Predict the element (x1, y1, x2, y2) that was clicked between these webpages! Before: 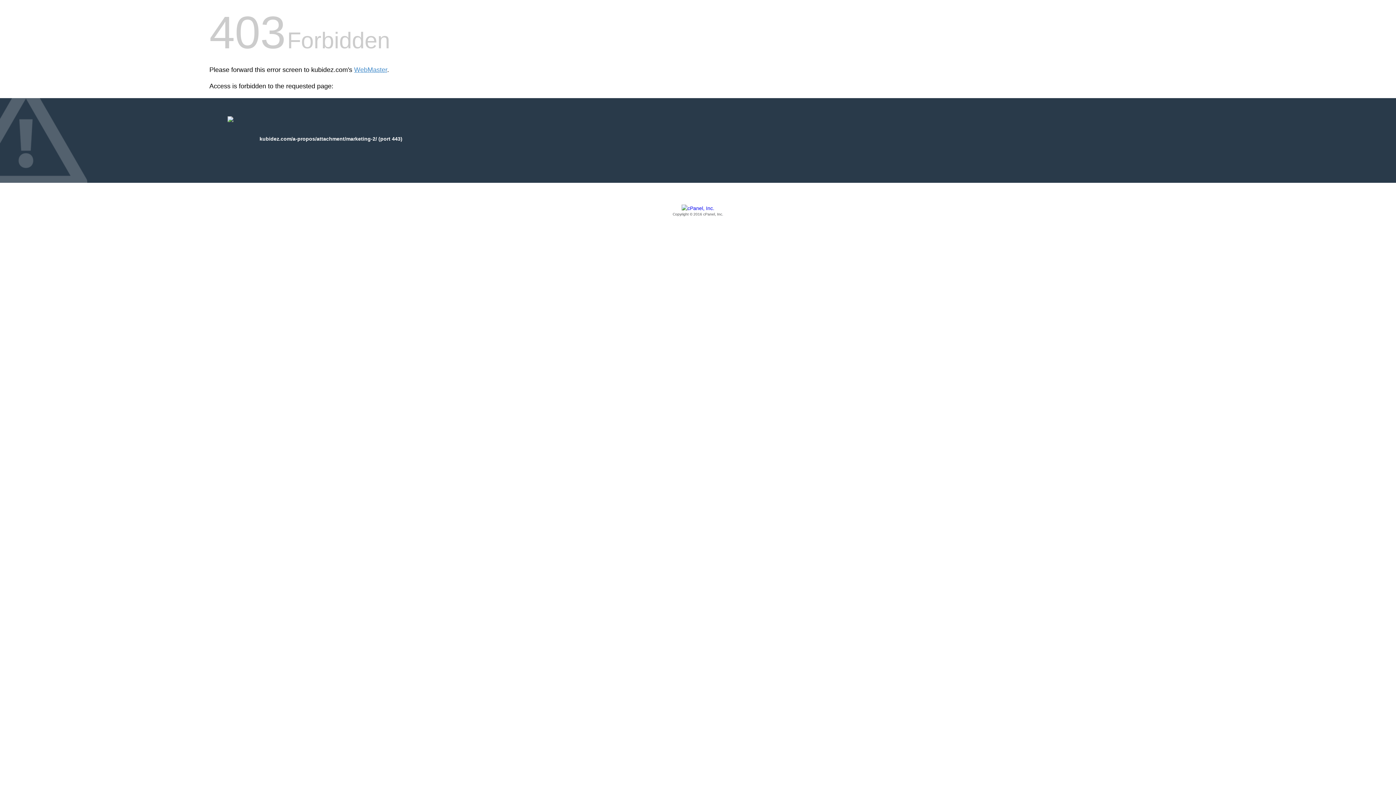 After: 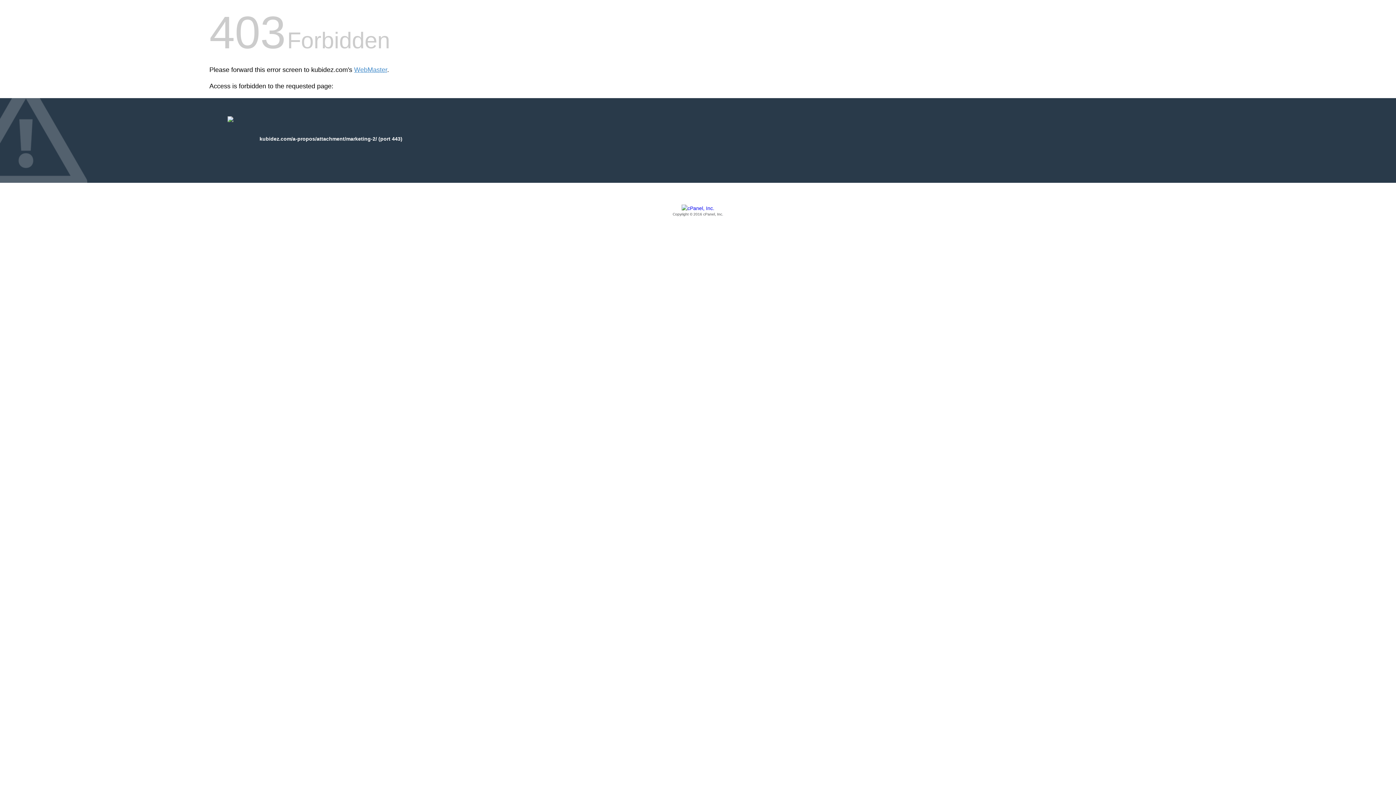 Action: label: Copyright © 2016 cPanel, Inc. bbox: (209, 205, 1186, 217)